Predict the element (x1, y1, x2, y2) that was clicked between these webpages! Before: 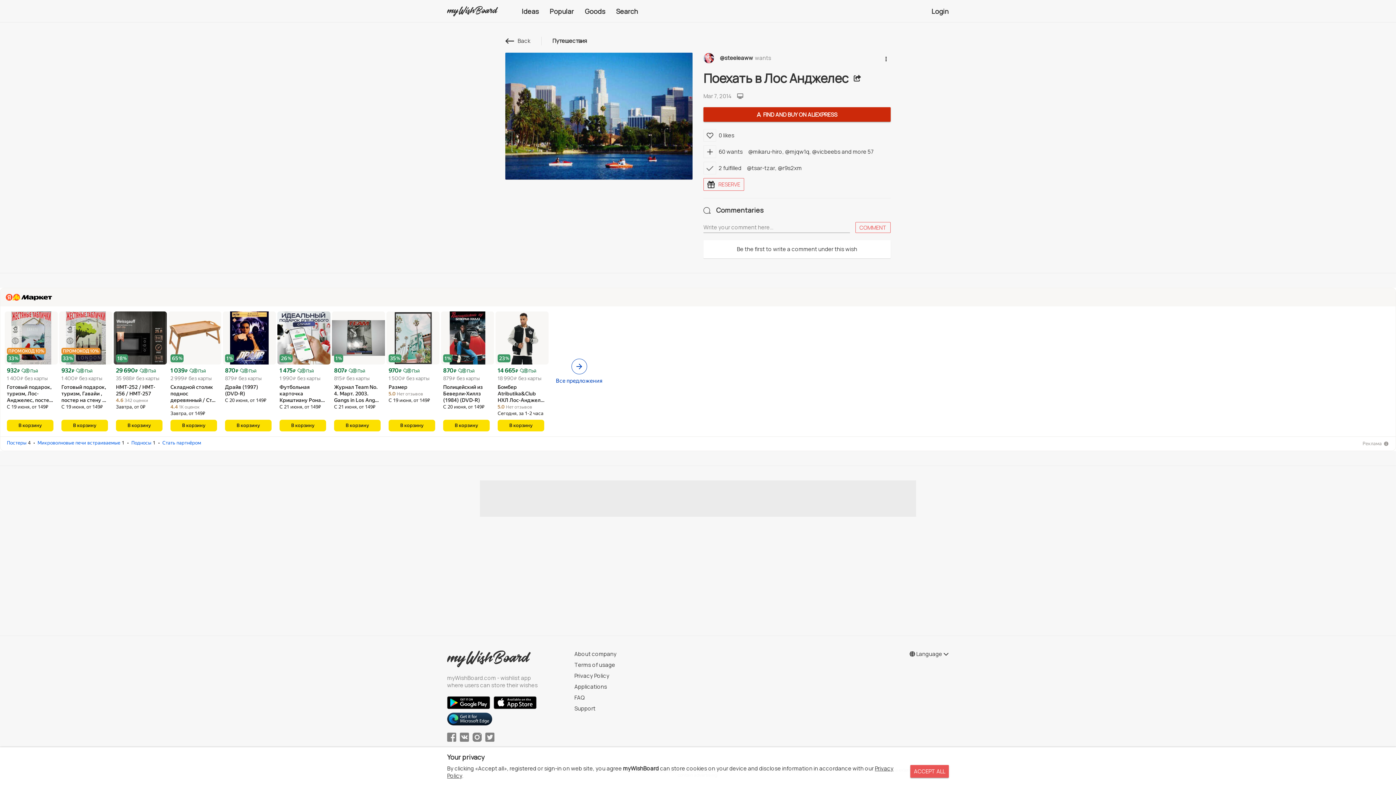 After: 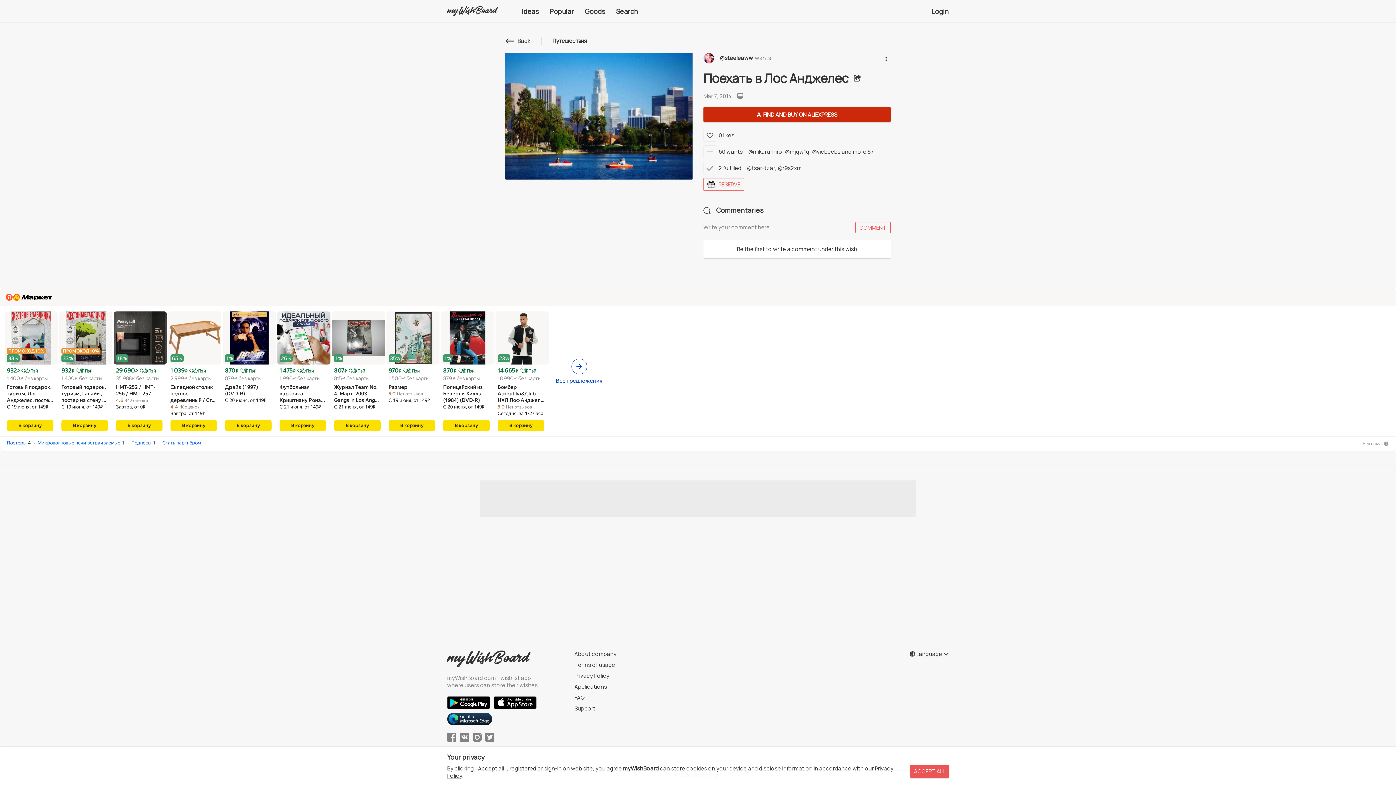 Action: bbox: (6, 368, 47, 382) label: 932 ₽
 Пэй
1 400 ₽ без карты